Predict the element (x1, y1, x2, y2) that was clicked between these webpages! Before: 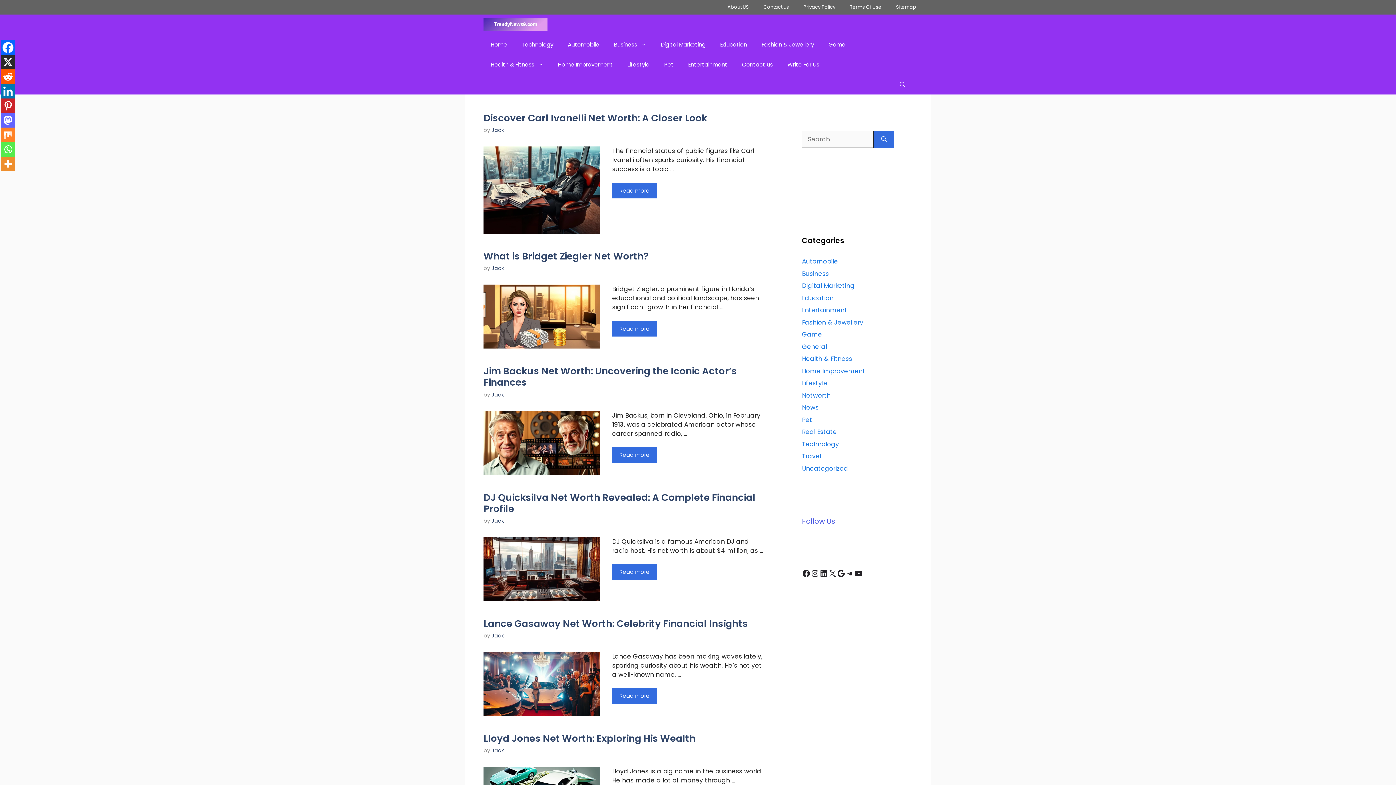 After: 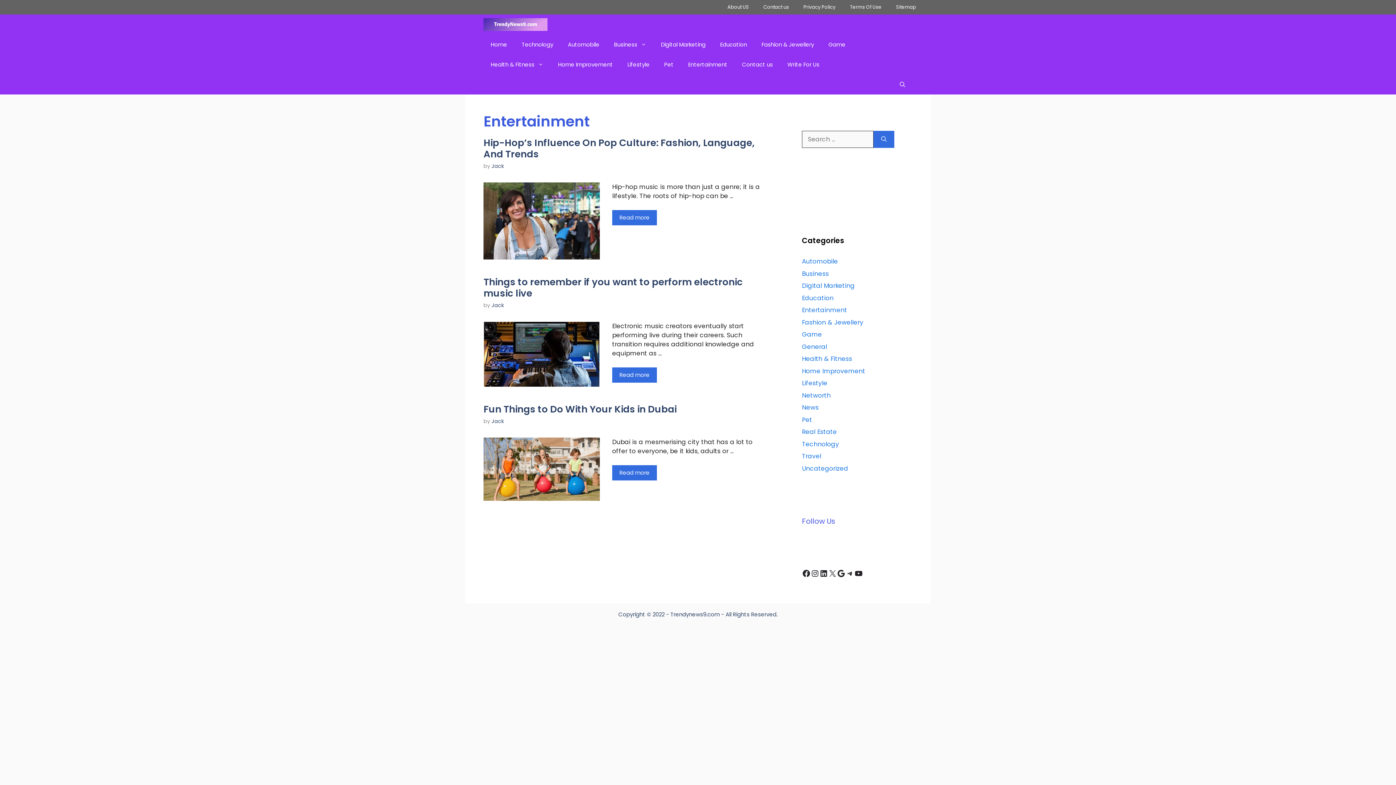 Action: bbox: (802, 305, 847, 314) label: Entertainment